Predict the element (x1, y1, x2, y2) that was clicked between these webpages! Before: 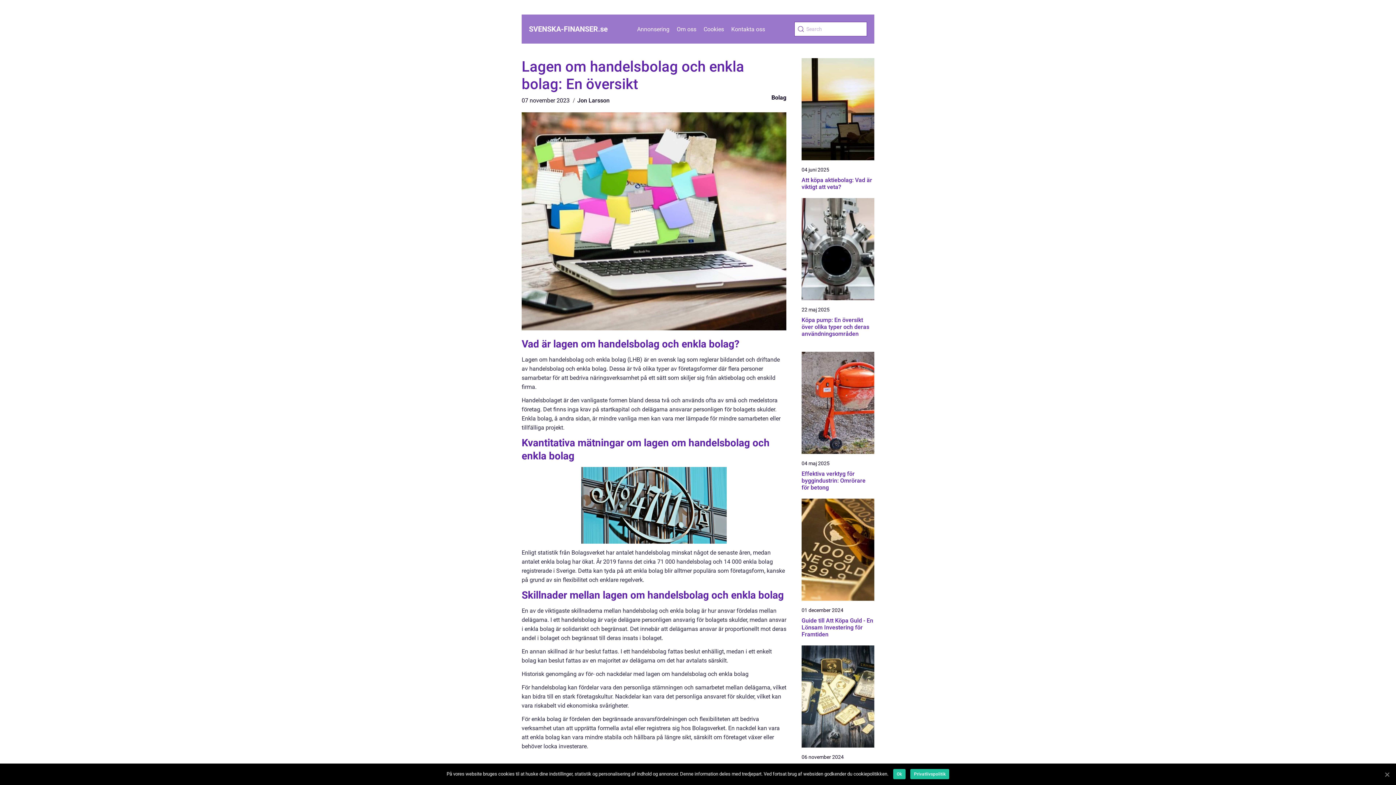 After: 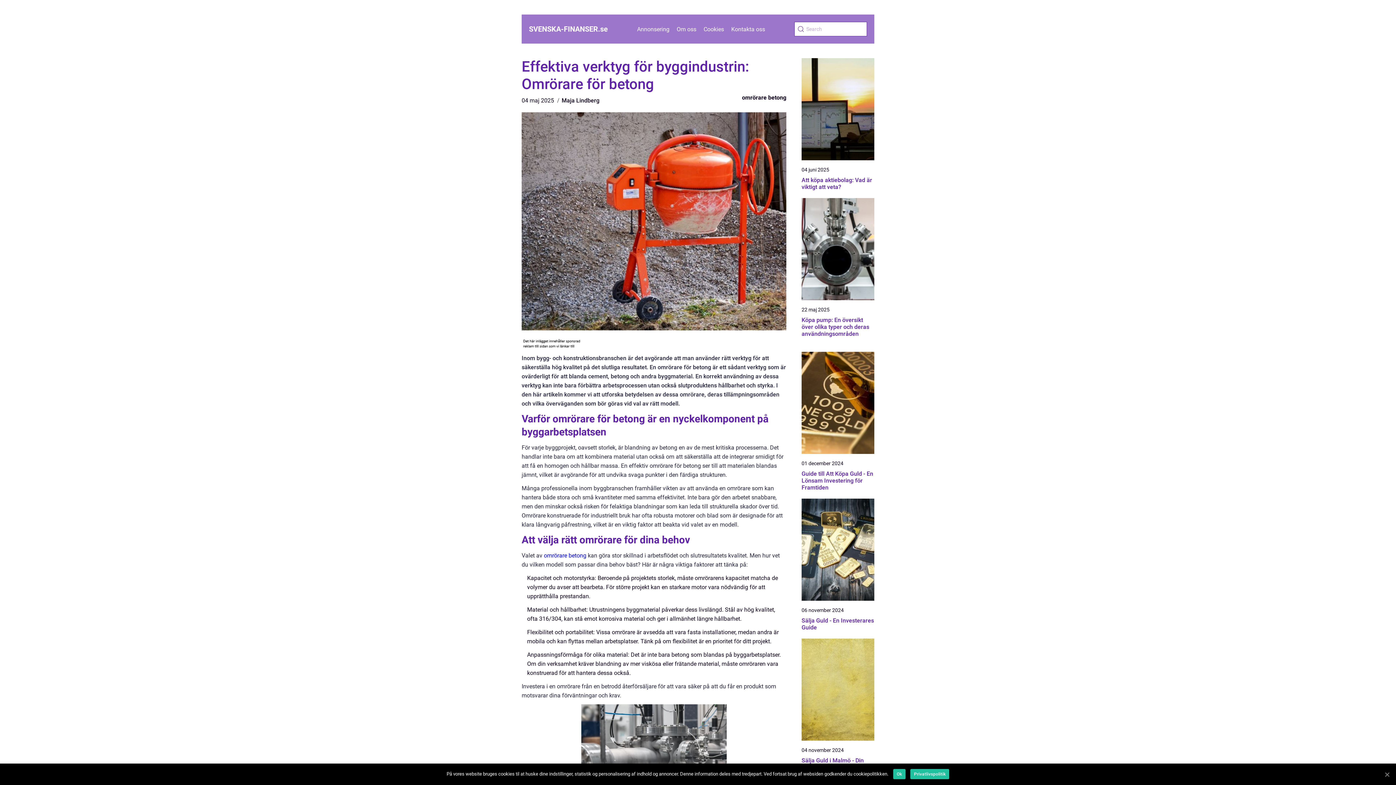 Action: bbox: (801, 352, 874, 454)